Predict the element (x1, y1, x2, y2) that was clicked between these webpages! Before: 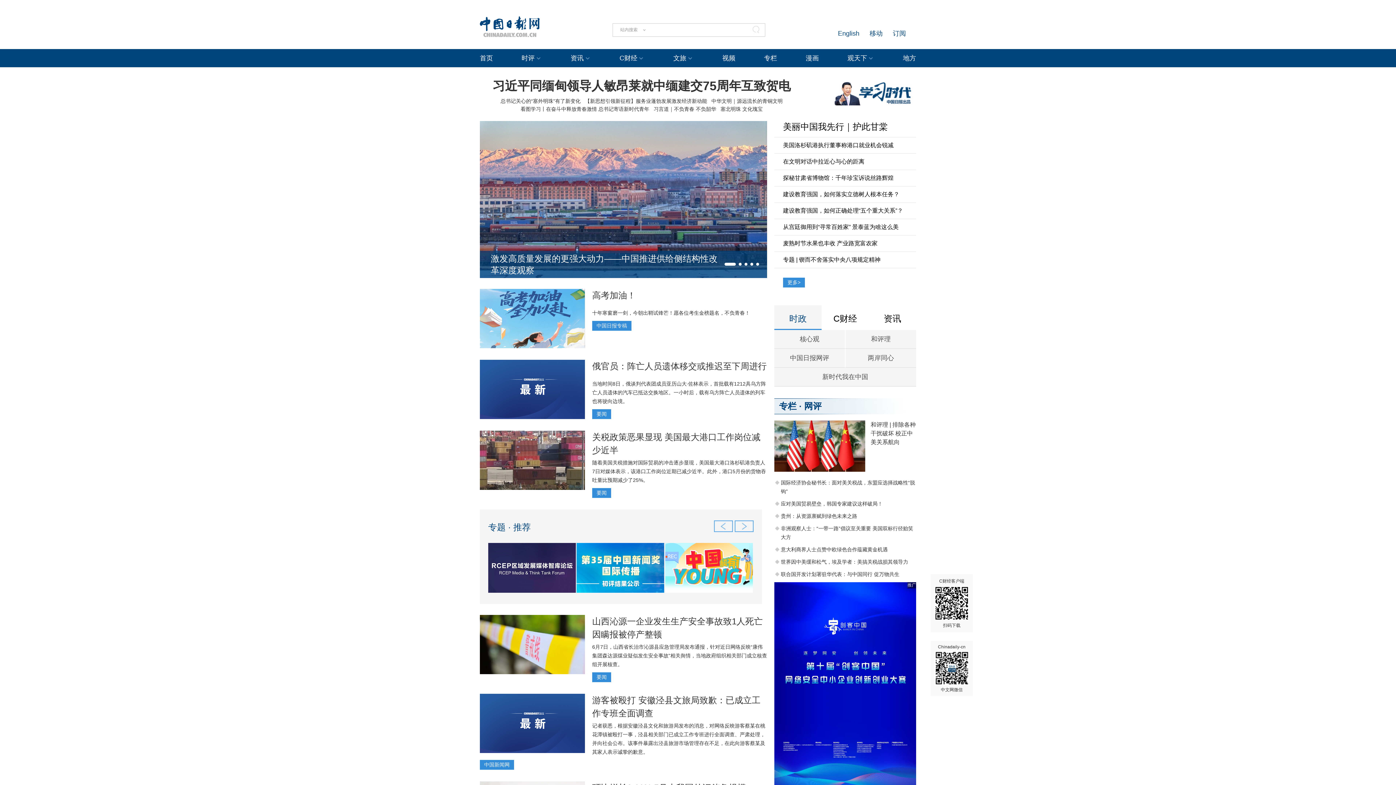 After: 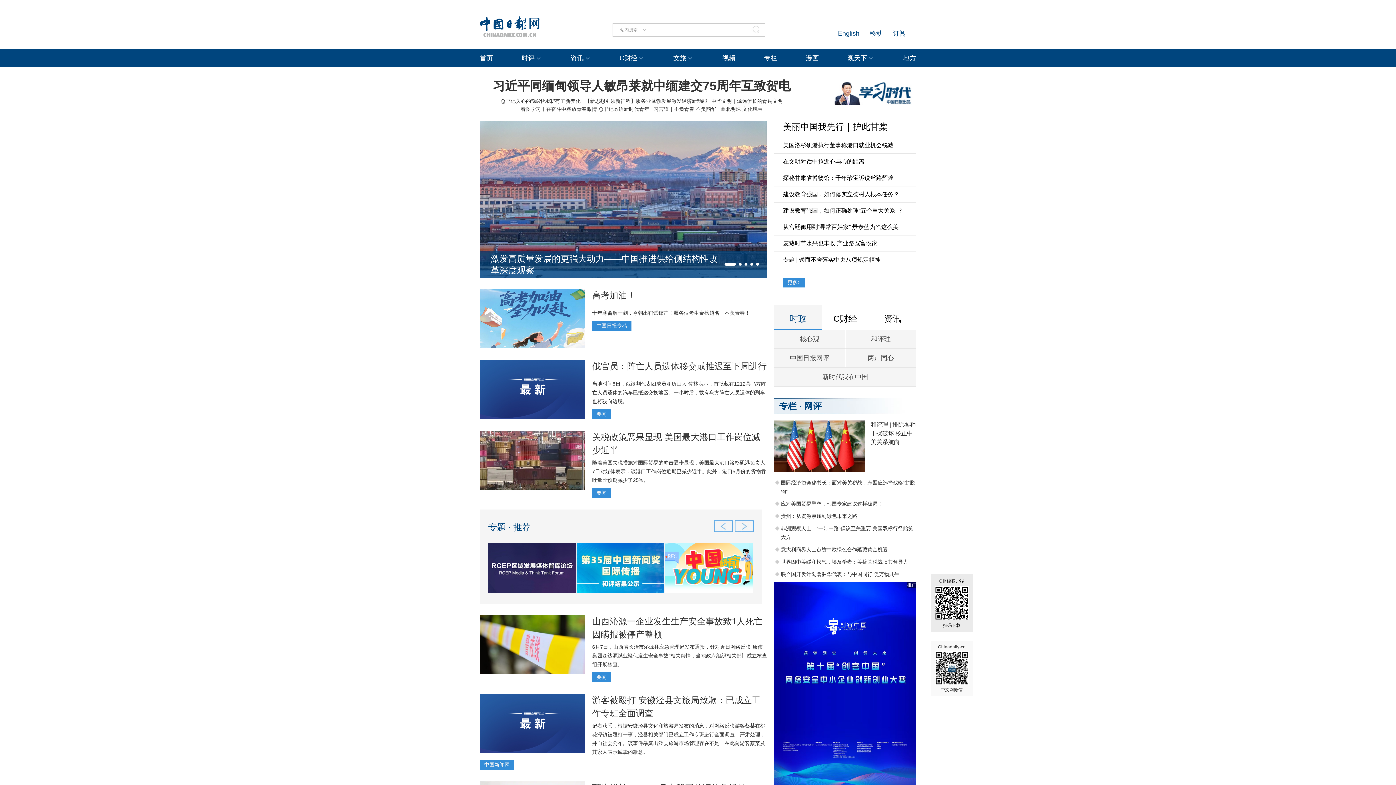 Action: bbox: (930, 574, 973, 632) label: C财经客户端
扫码下载